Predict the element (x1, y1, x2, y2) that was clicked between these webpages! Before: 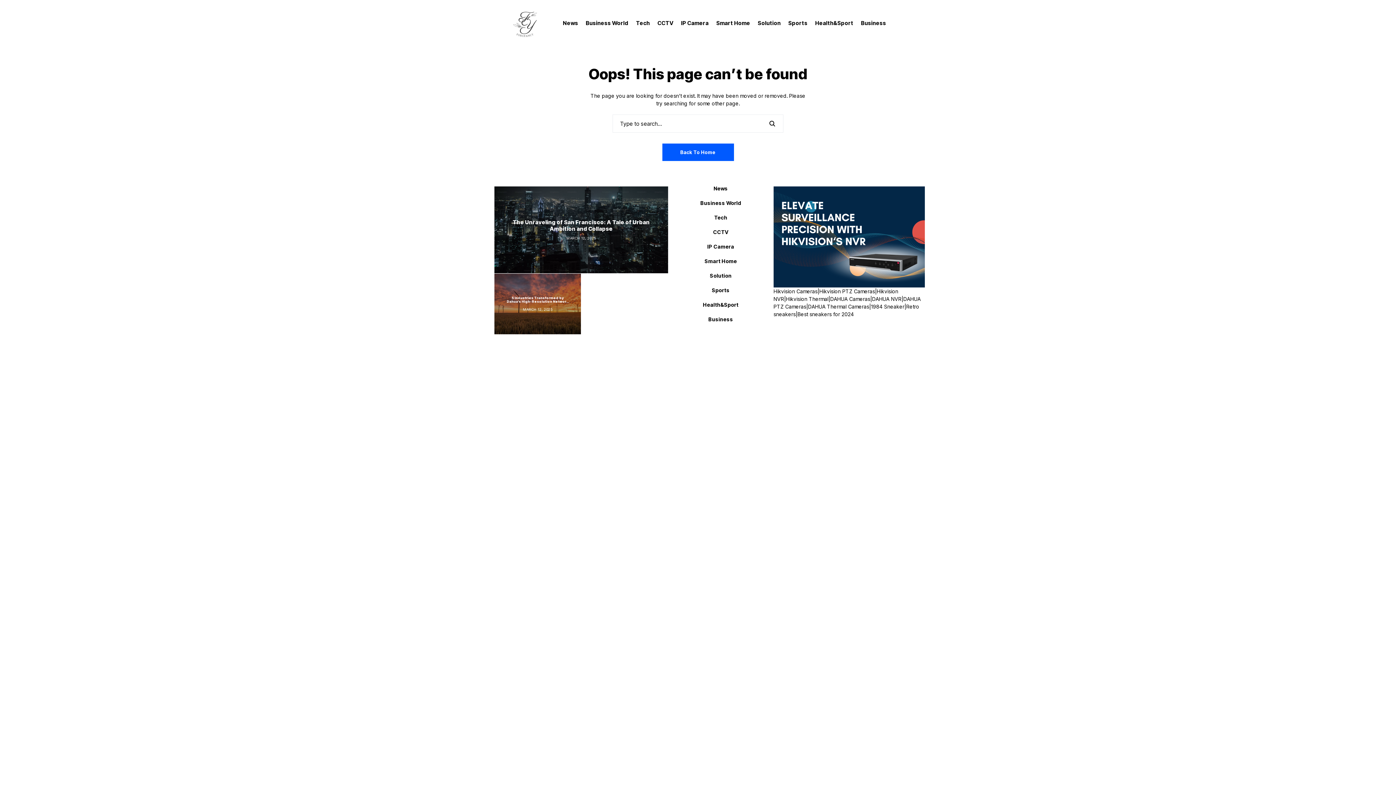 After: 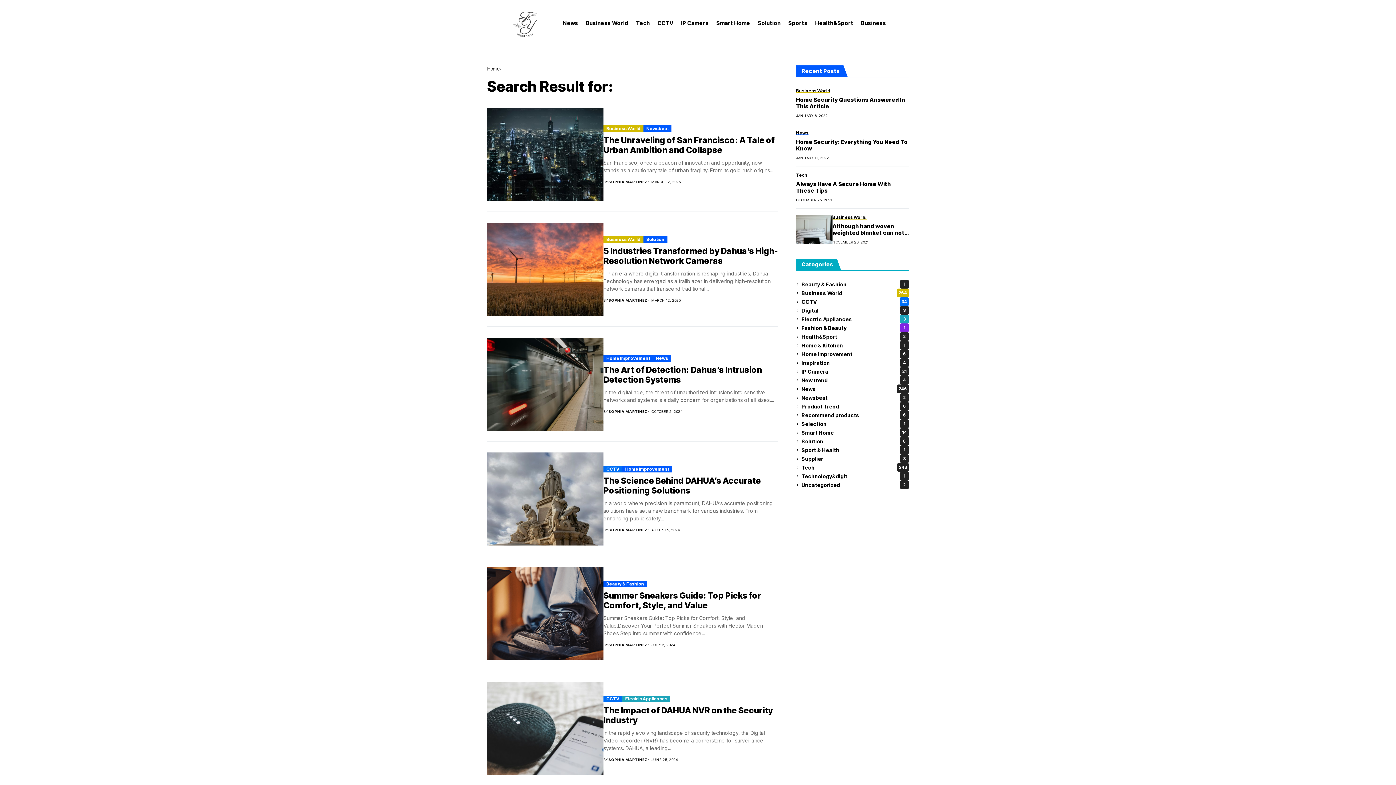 Action: bbox: (761, 114, 783, 132)